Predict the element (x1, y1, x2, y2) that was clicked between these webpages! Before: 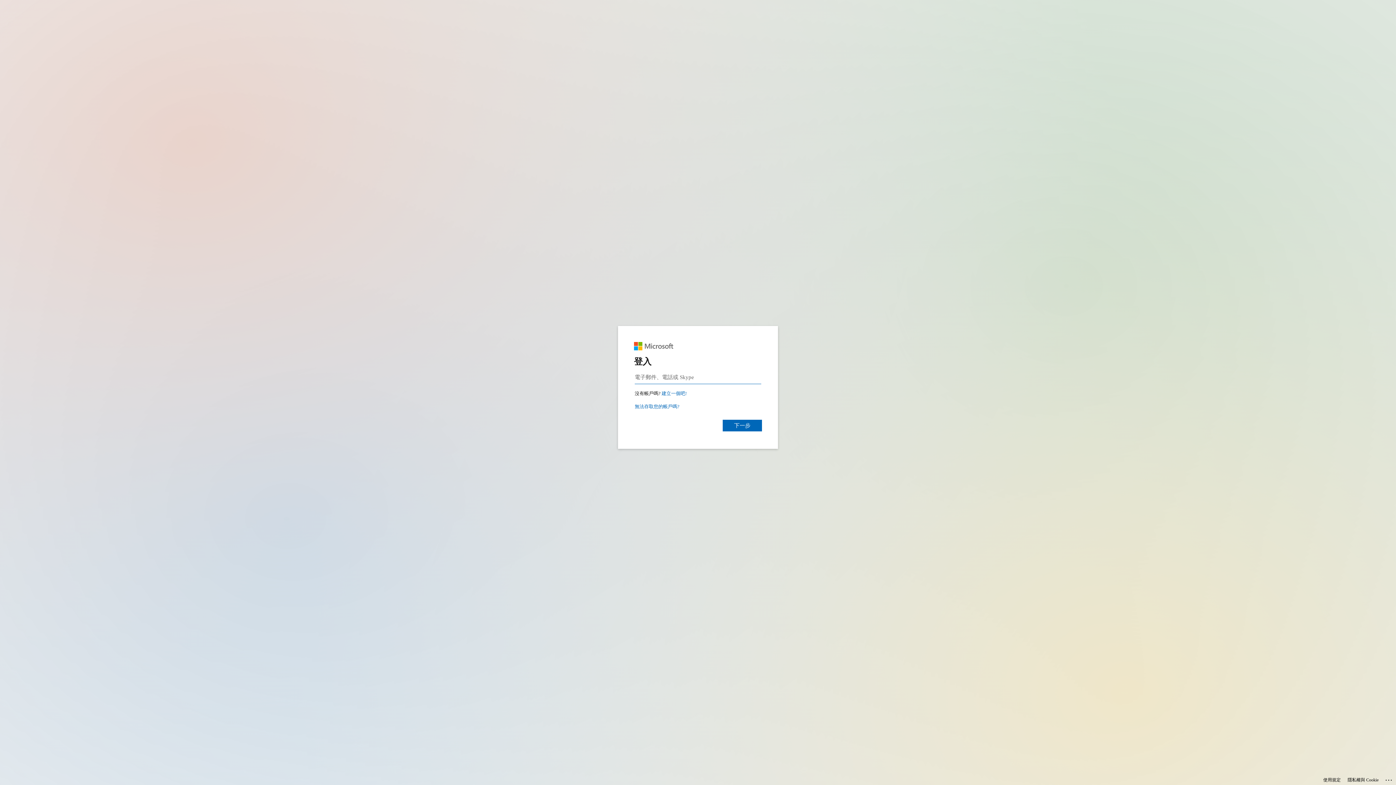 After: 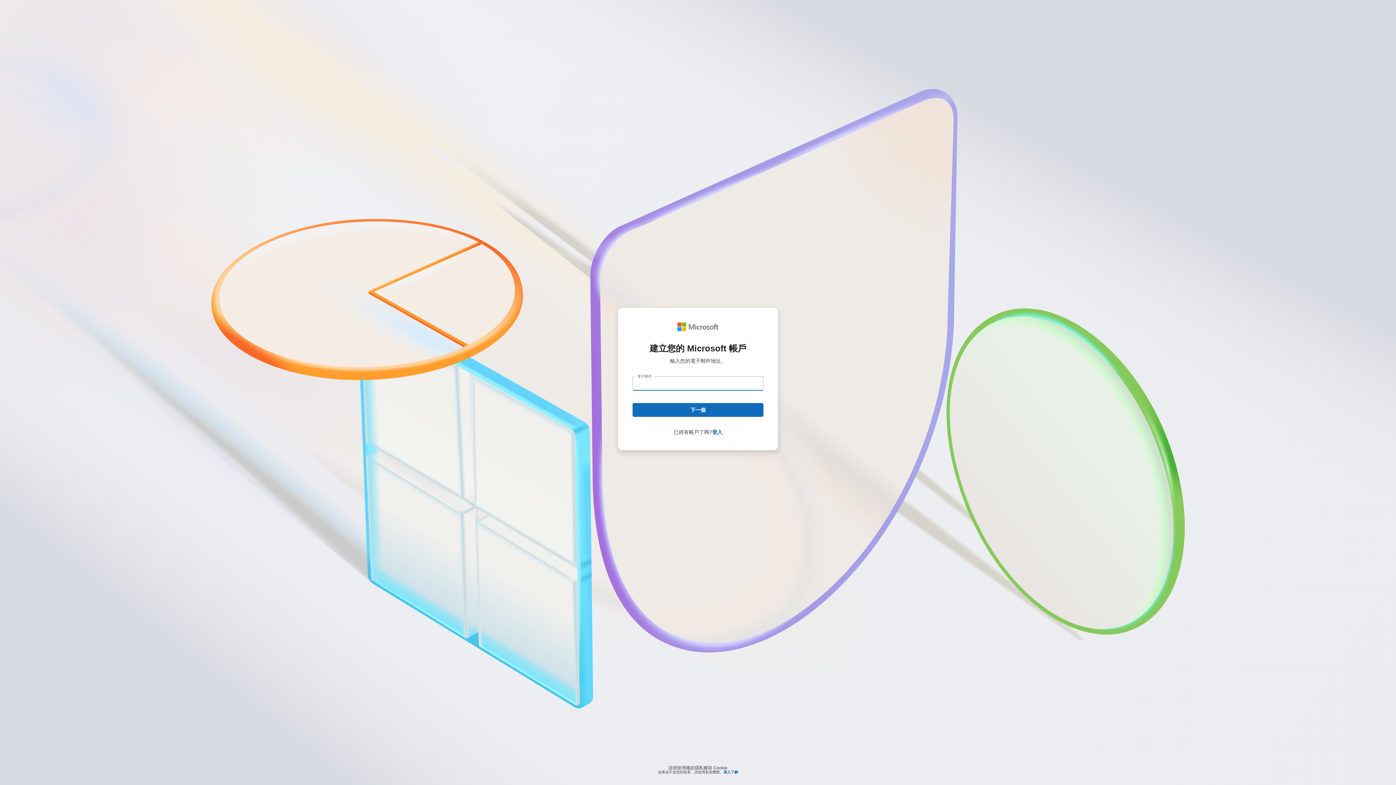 Action: bbox: (661, 390, 686, 396) label: 建立 Microsoft 帳戶